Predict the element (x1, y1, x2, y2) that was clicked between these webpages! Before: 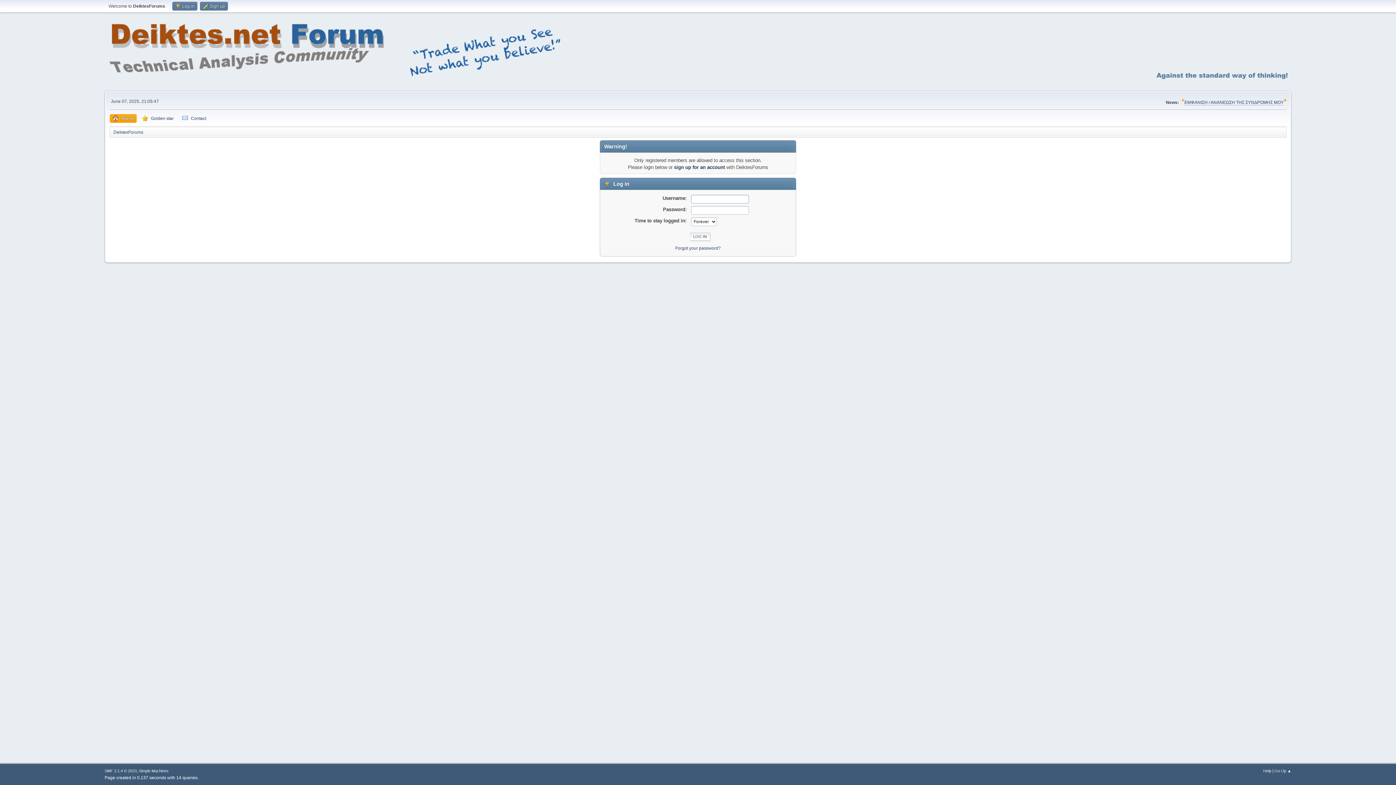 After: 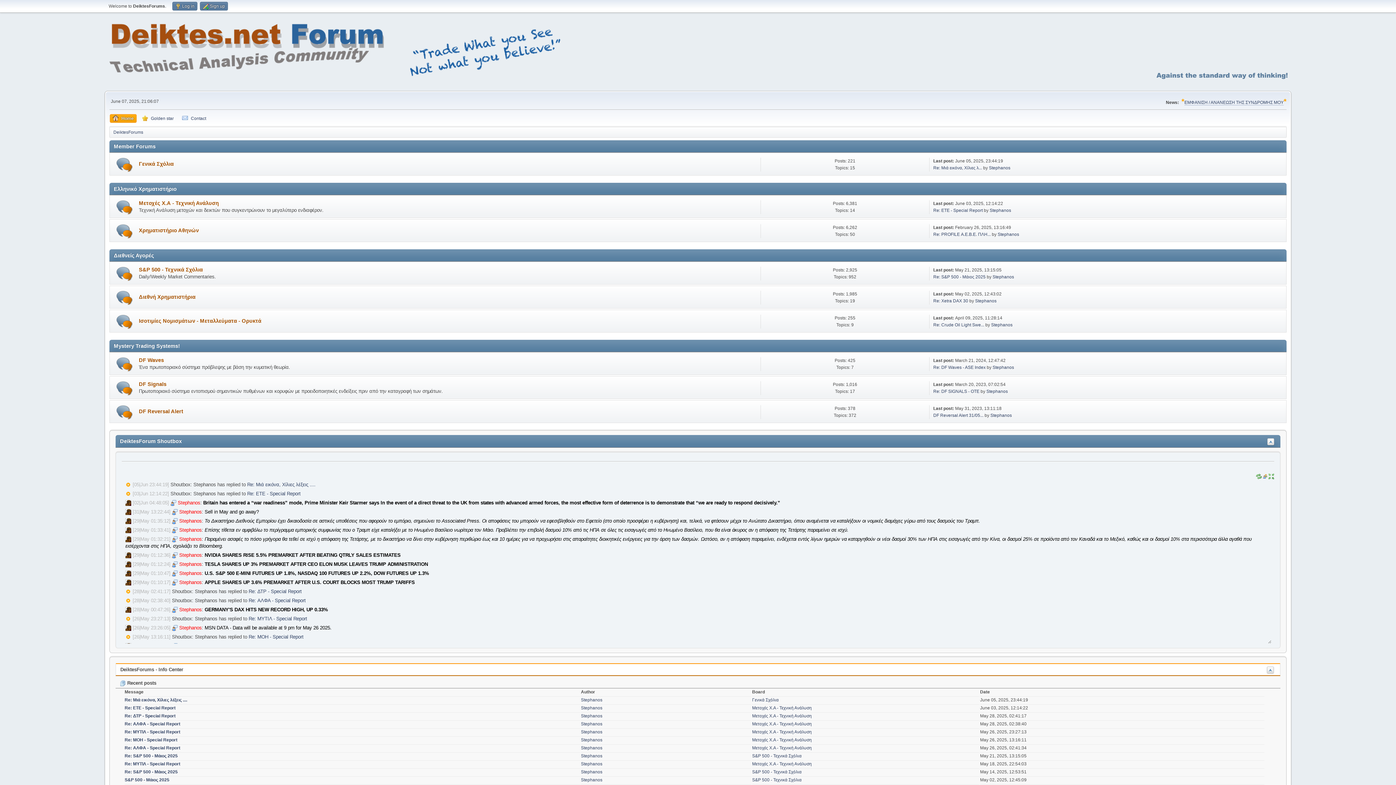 Action: label: Home bbox: (109, 114, 136, 122)